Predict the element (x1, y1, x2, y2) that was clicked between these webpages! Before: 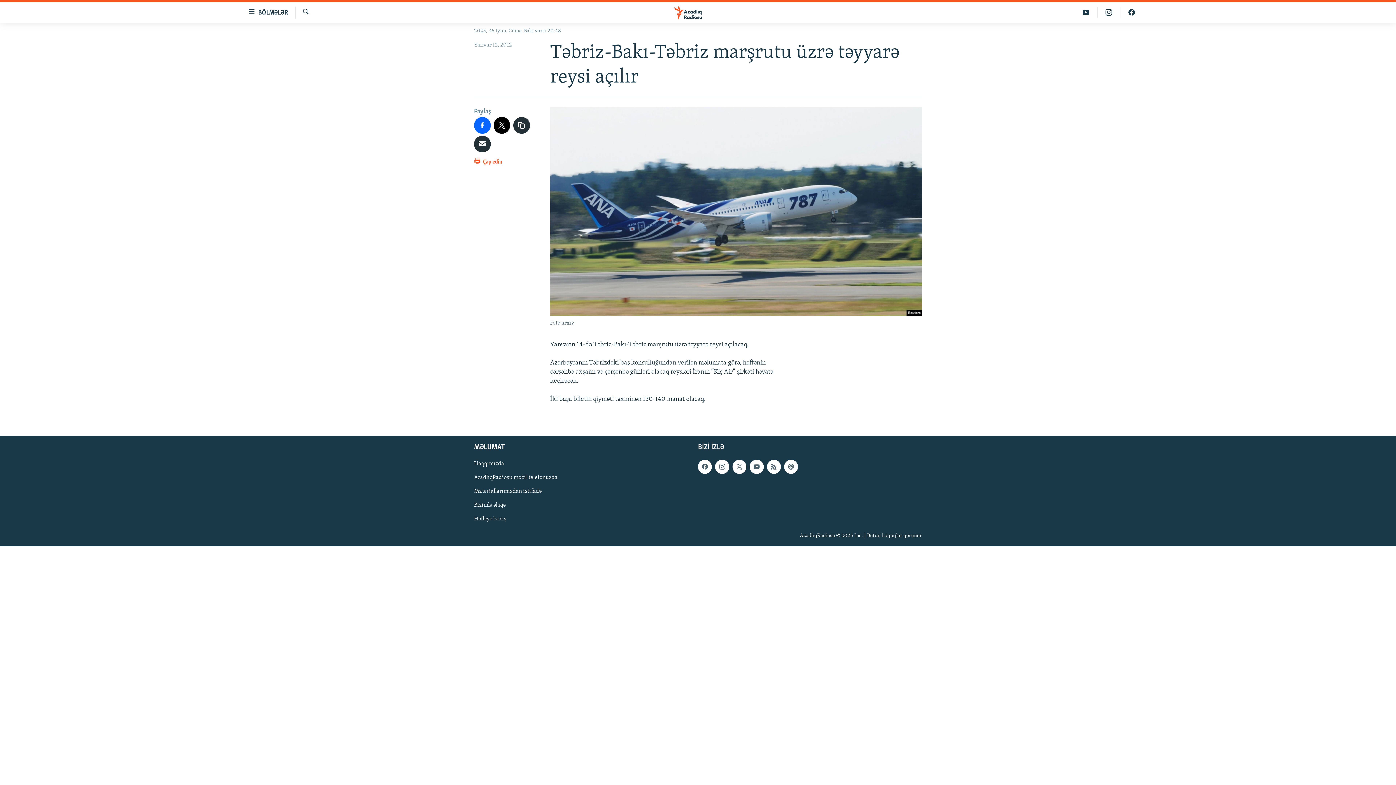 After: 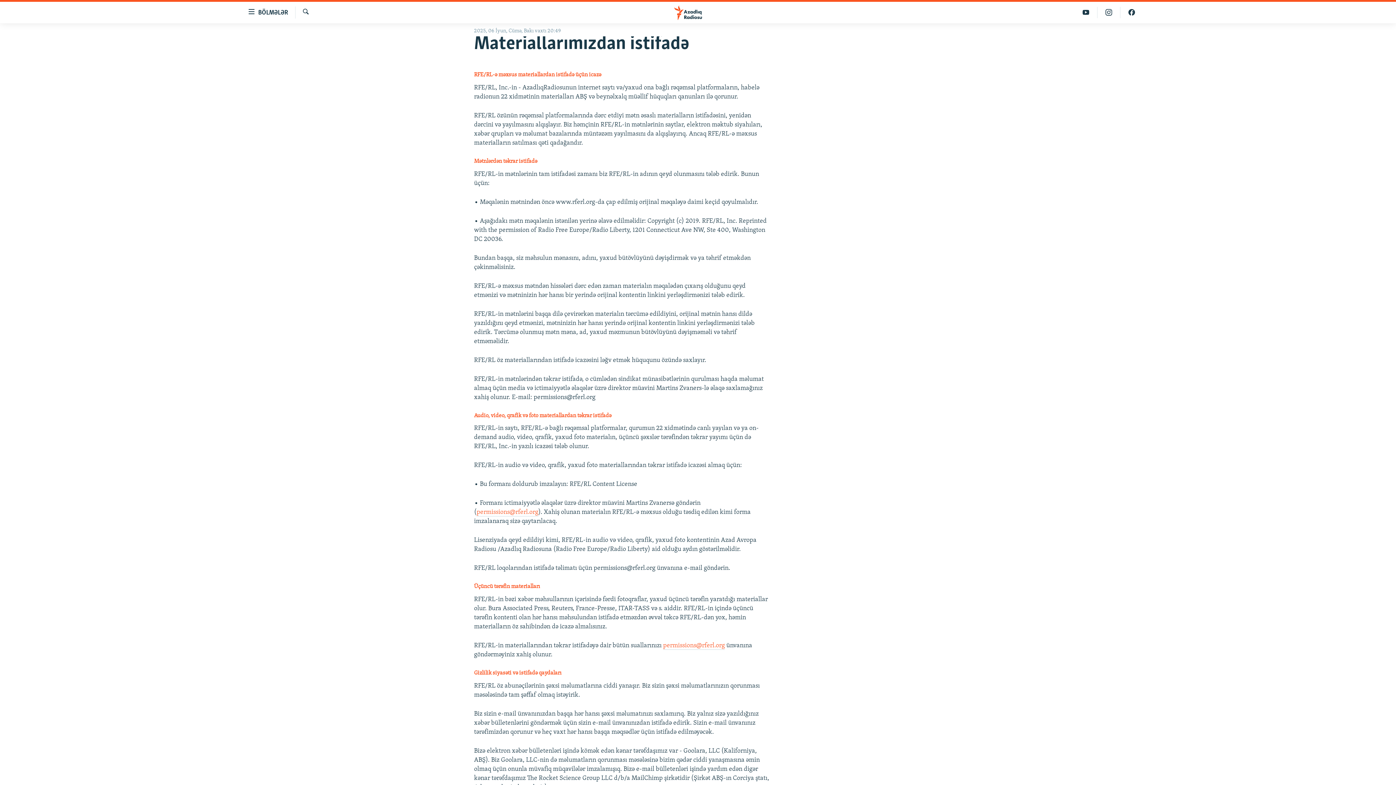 Action: bbox: (474, 487, 581, 495) label: Materiallarımızdan istifadə